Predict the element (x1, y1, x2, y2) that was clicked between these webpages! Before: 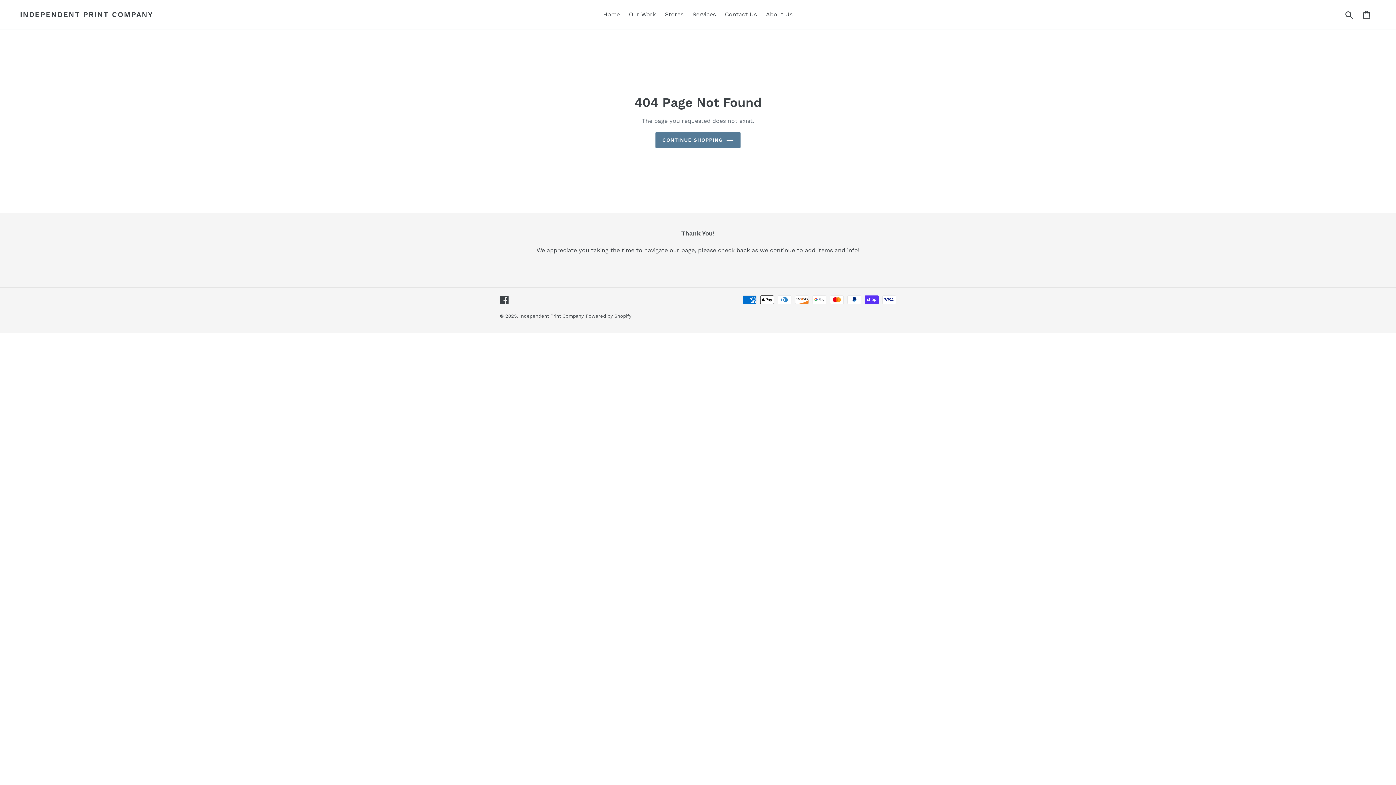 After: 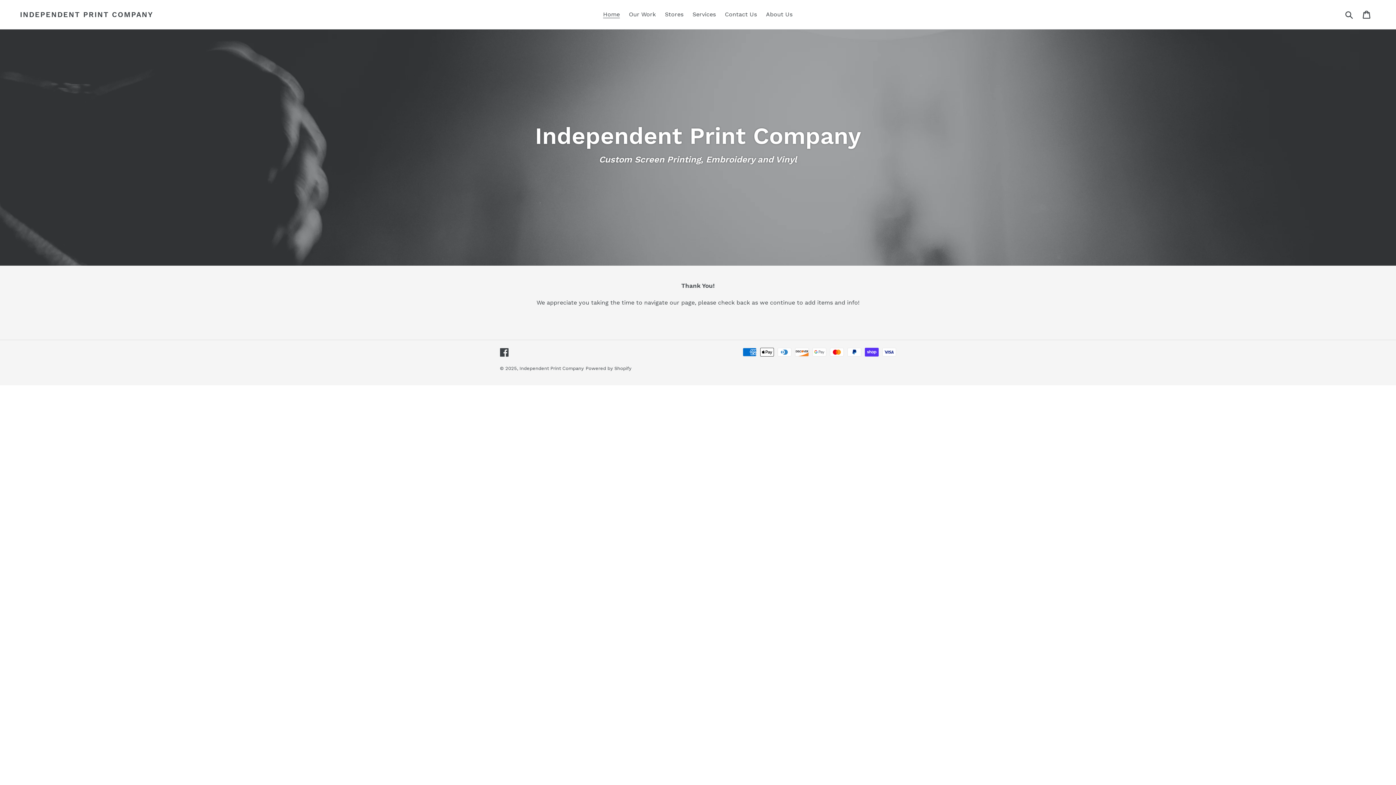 Action: label: INDEPENDENT PRINT COMPANY bbox: (20, 10, 153, 18)